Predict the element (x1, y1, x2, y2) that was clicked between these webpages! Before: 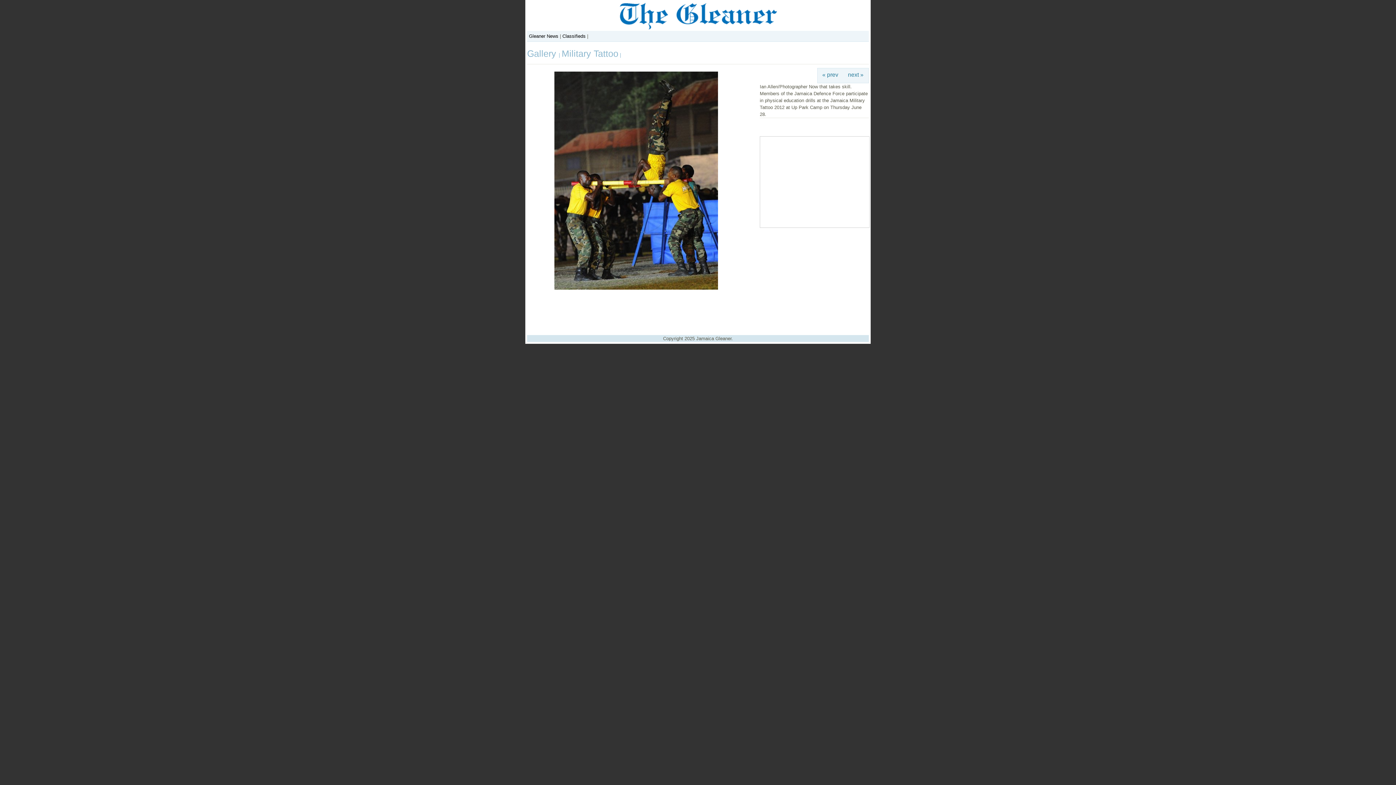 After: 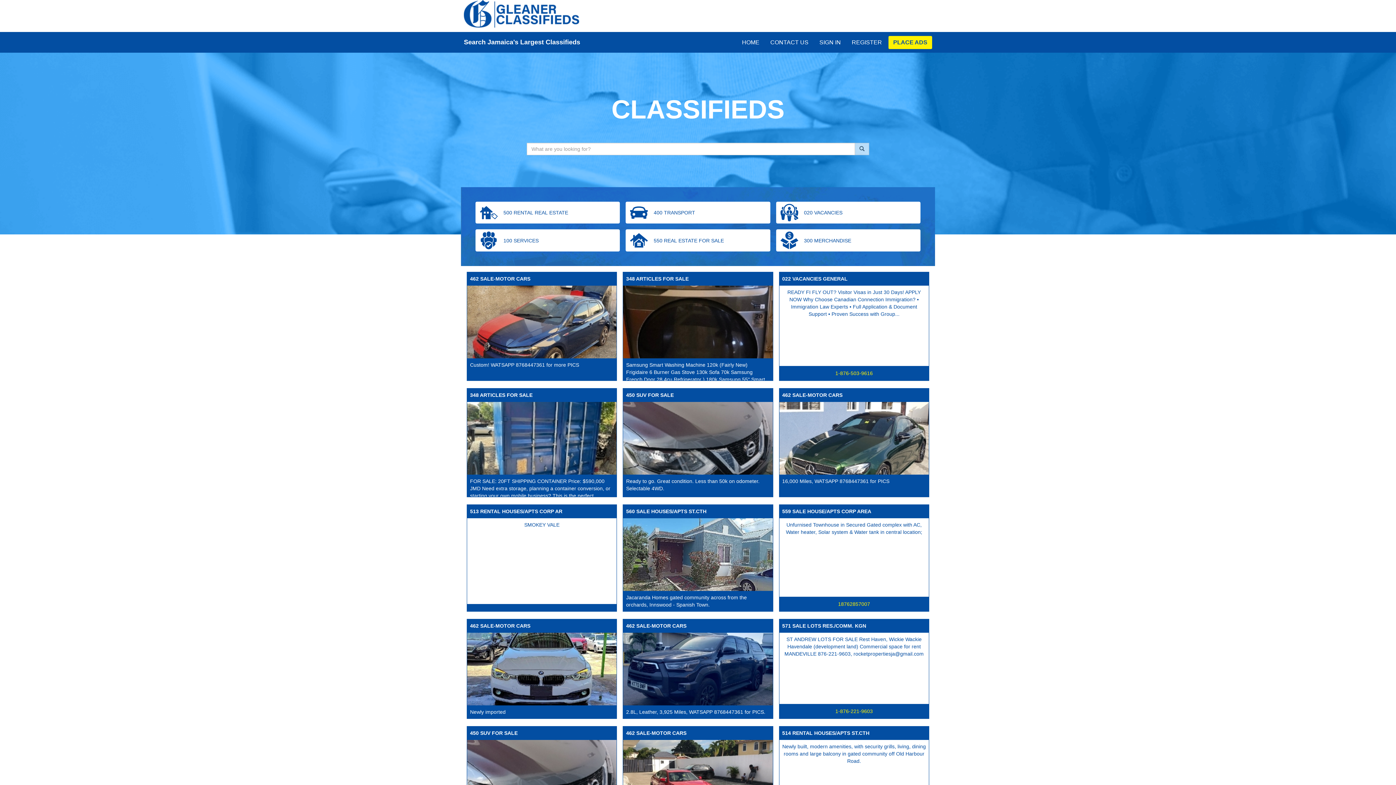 Action: bbox: (562, 33, 585, 38) label: Classifieds